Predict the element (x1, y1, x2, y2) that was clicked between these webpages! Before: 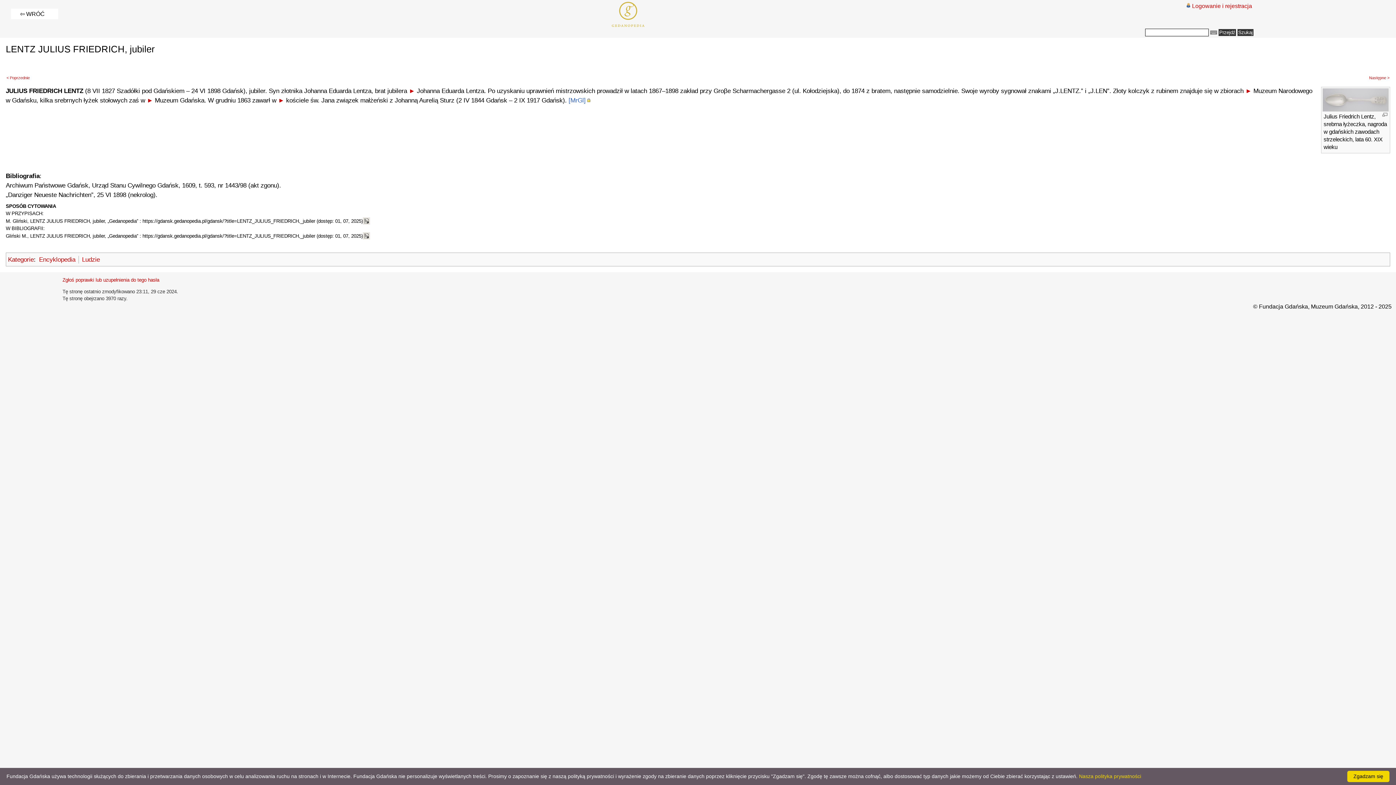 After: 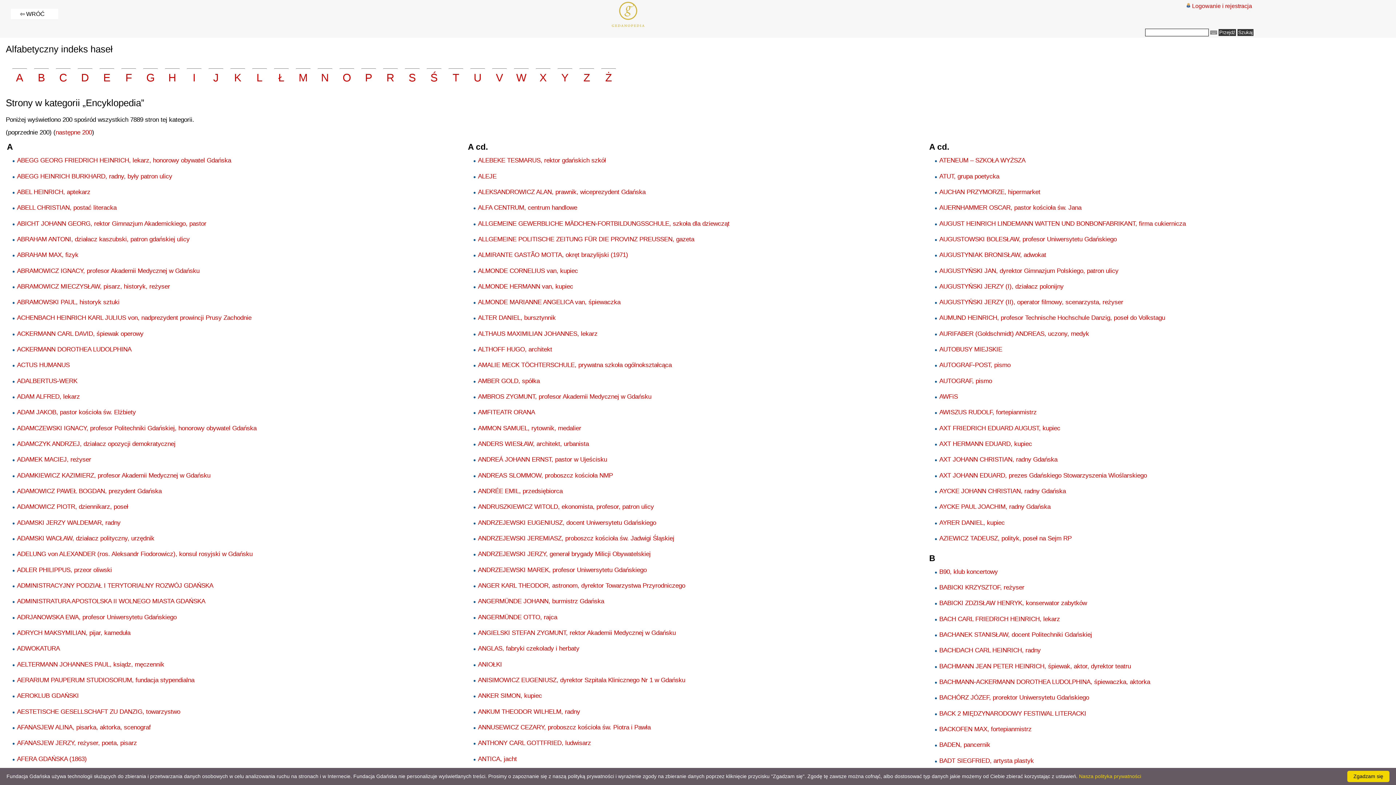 Action: label: Encyklopedia bbox: (39, 255, 75, 263)